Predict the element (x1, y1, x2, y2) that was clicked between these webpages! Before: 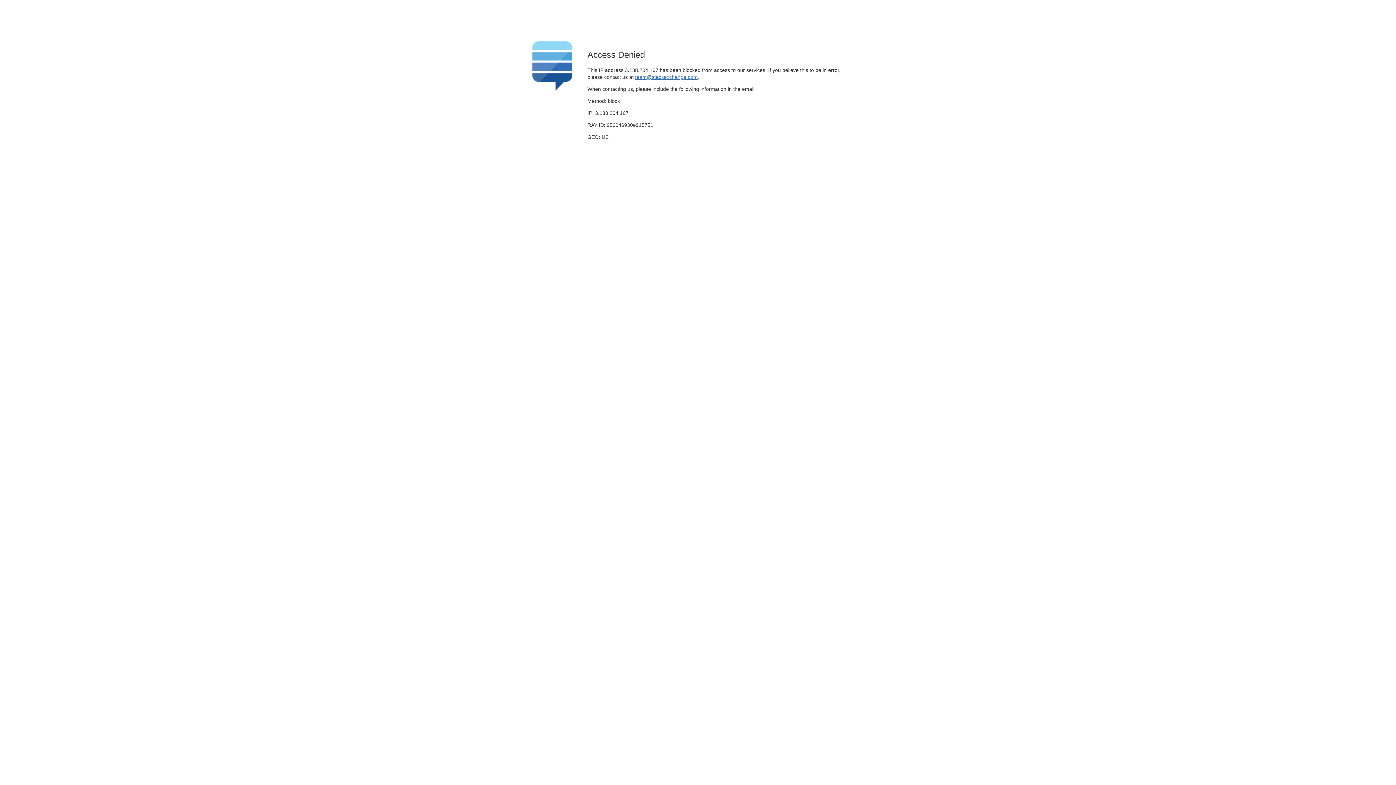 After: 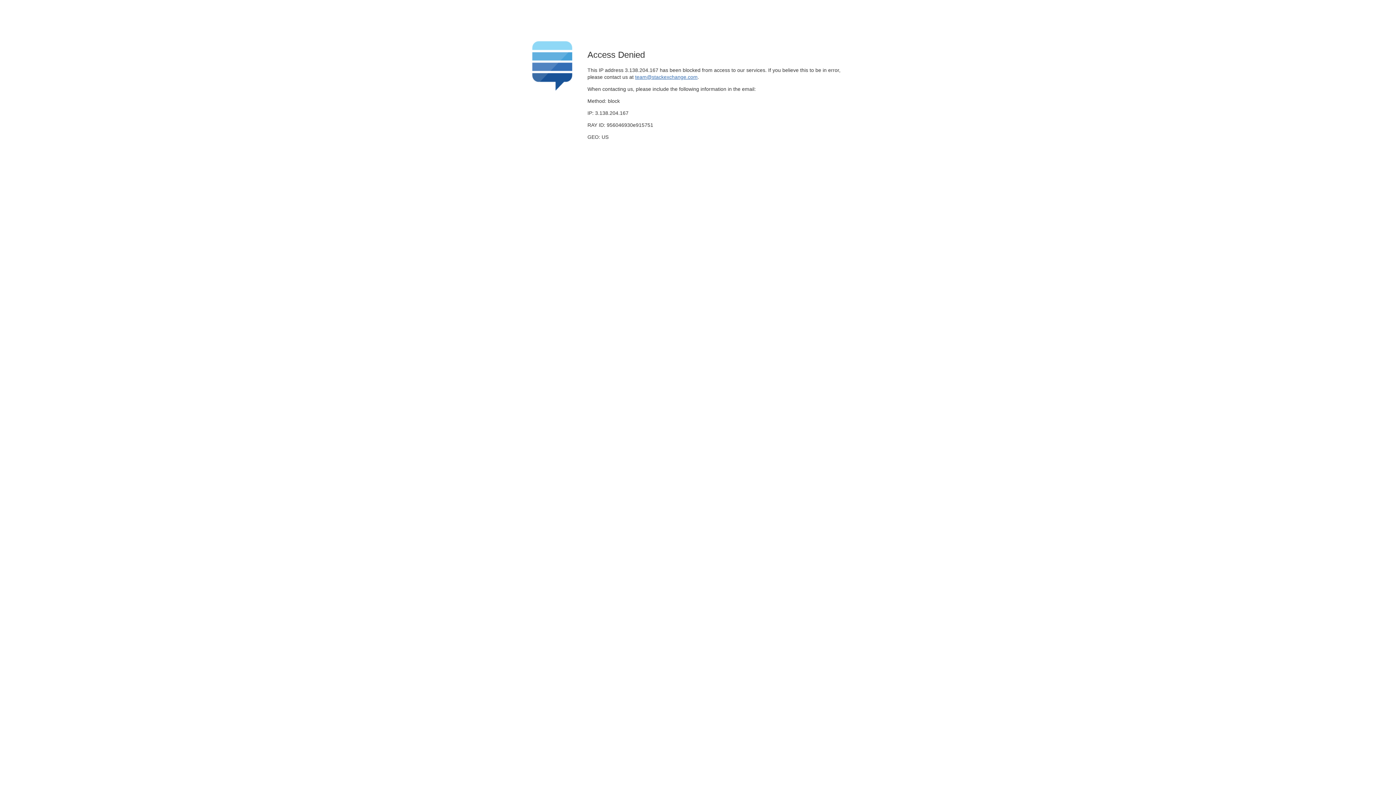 Action: label: team@stackexchange.com bbox: (635, 74, 697, 79)